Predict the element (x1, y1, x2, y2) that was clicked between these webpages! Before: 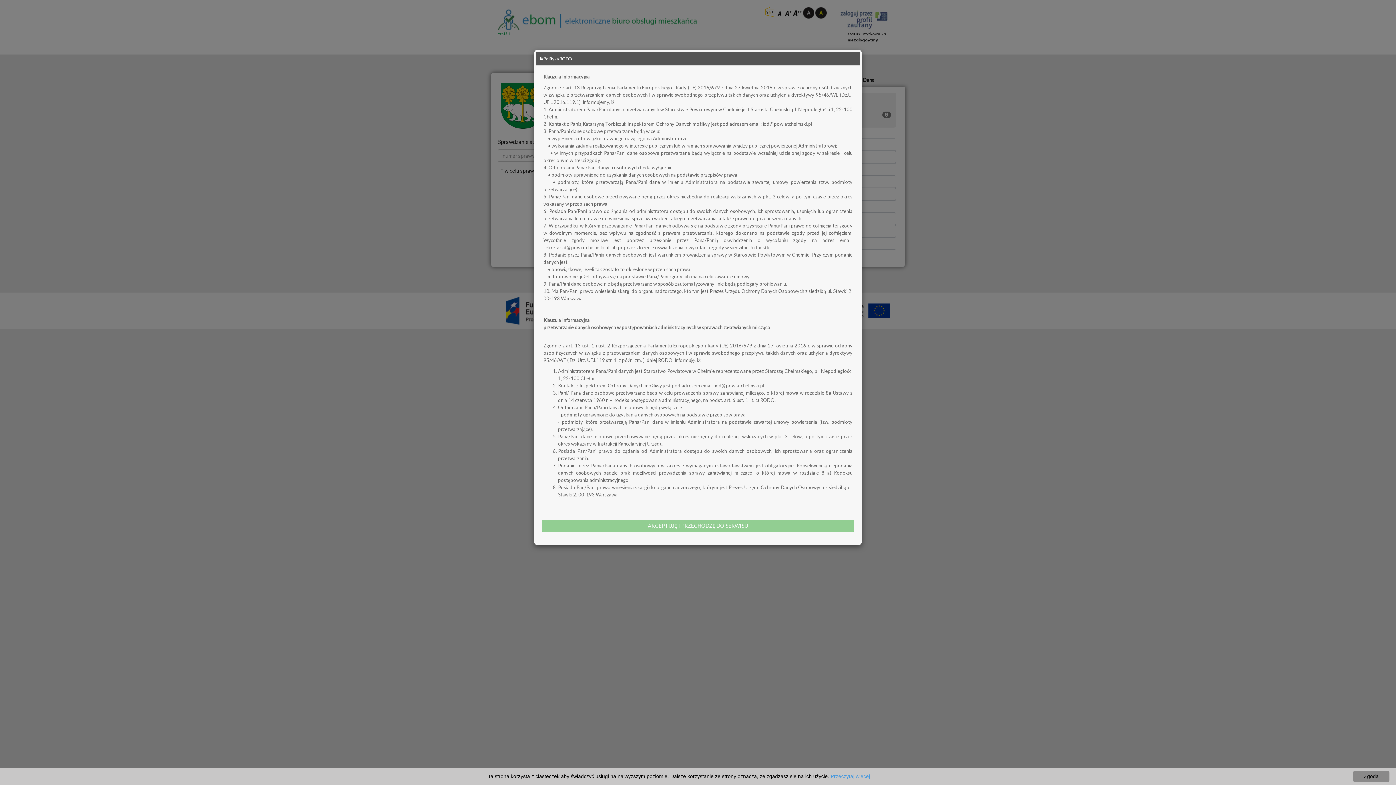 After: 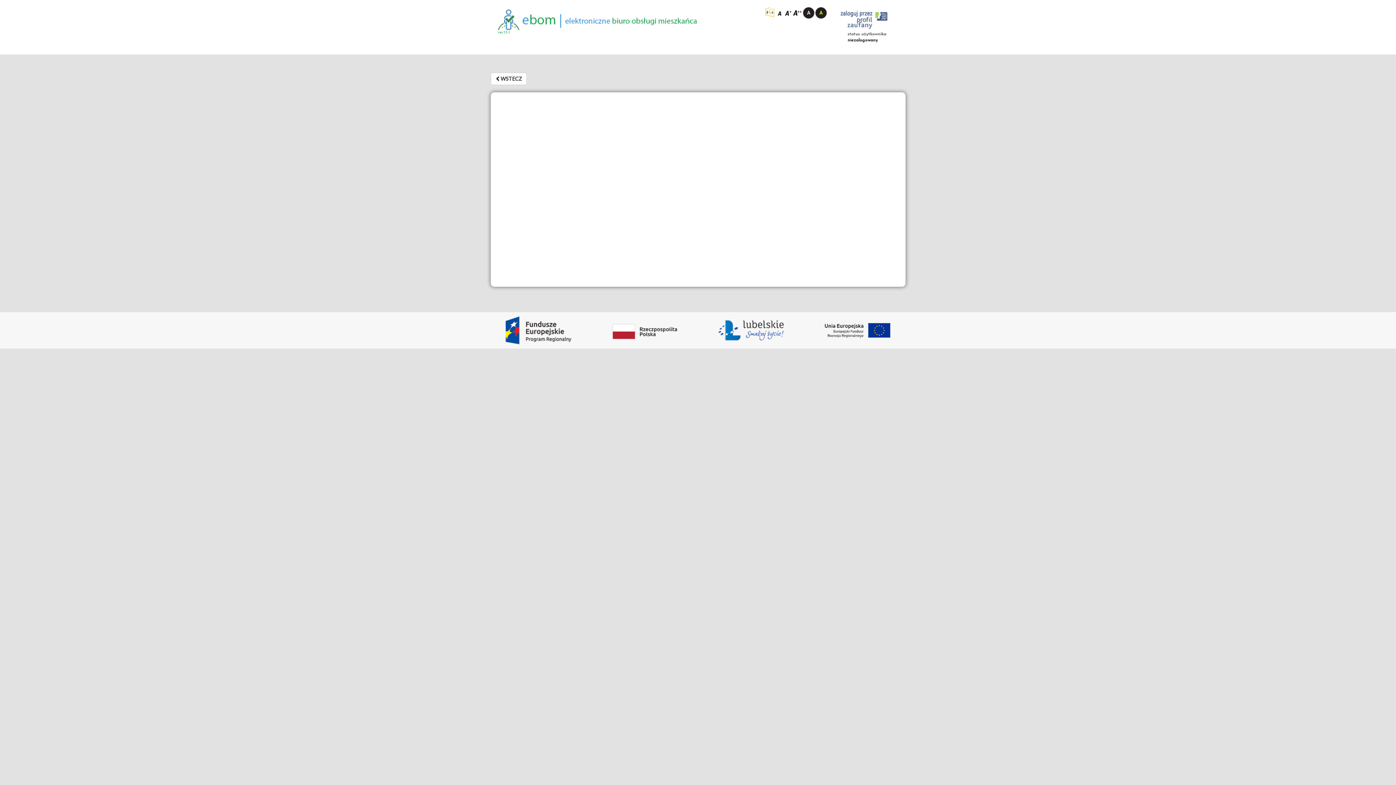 Action: bbox: (830, 773, 870, 779) label: Przeczytaj więcej